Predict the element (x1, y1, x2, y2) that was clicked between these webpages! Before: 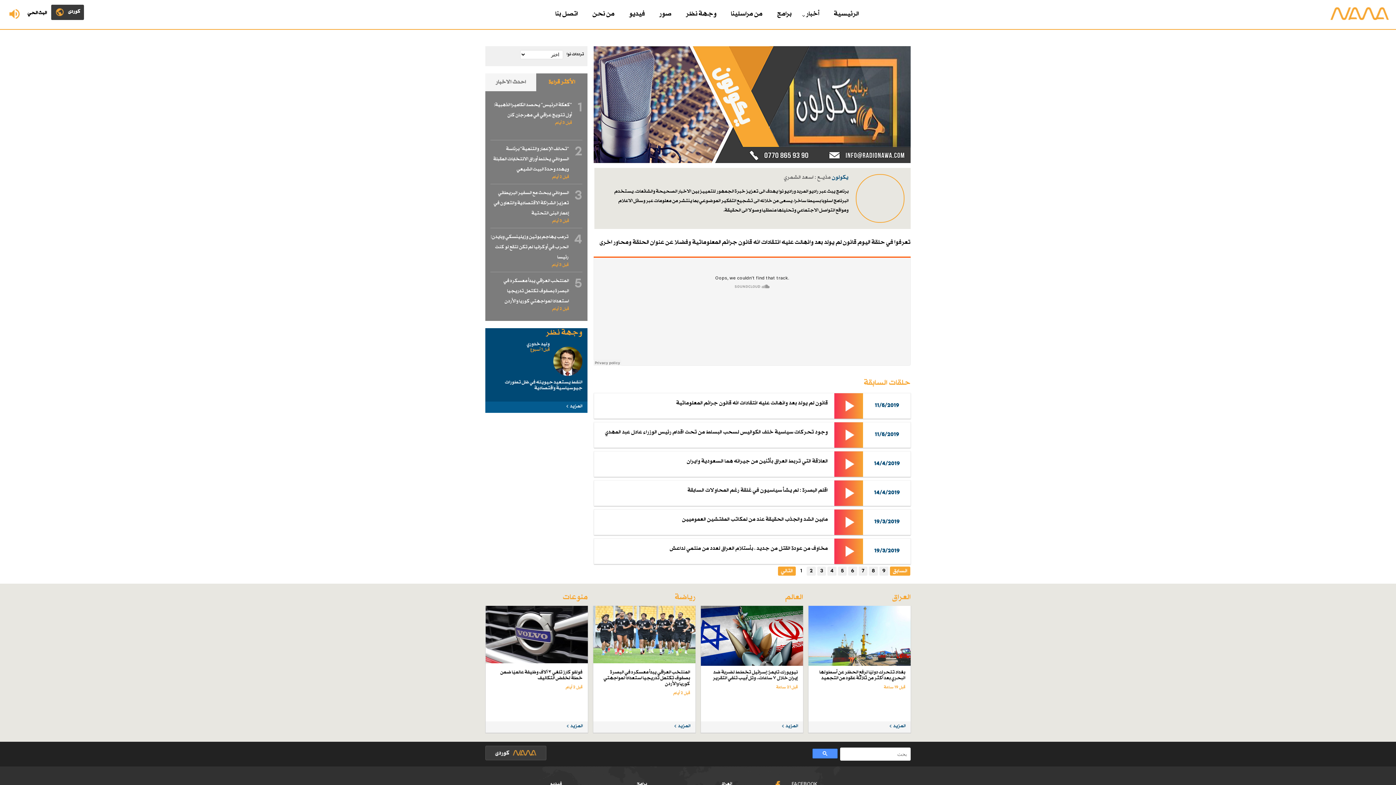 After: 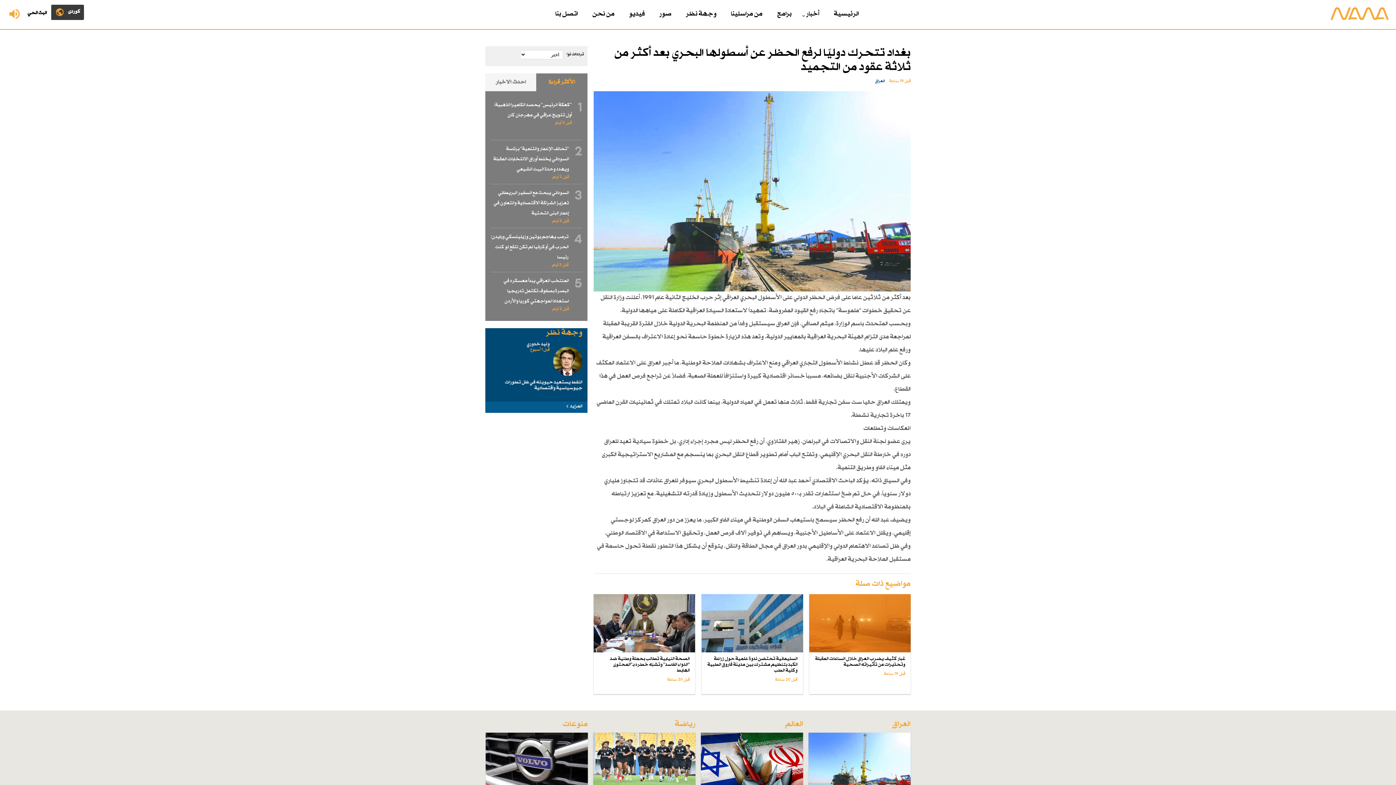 Action: label: بغداد تتحرك دوليًا لرفع الحظر عن أسطولها البحري بعد أكثر من ثلاثة عقود من التجميد
قبل 19 ساعة bbox: (808, 606, 910, 690)